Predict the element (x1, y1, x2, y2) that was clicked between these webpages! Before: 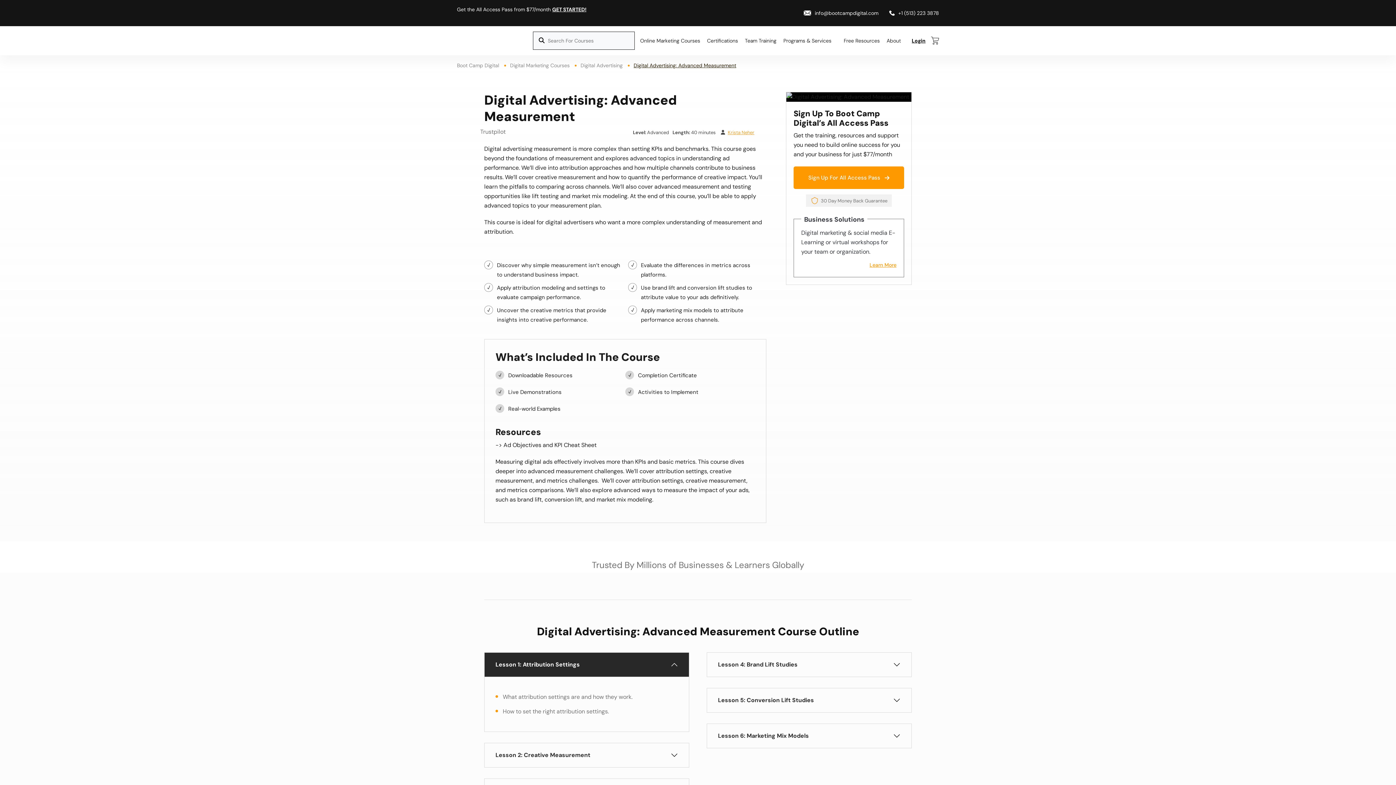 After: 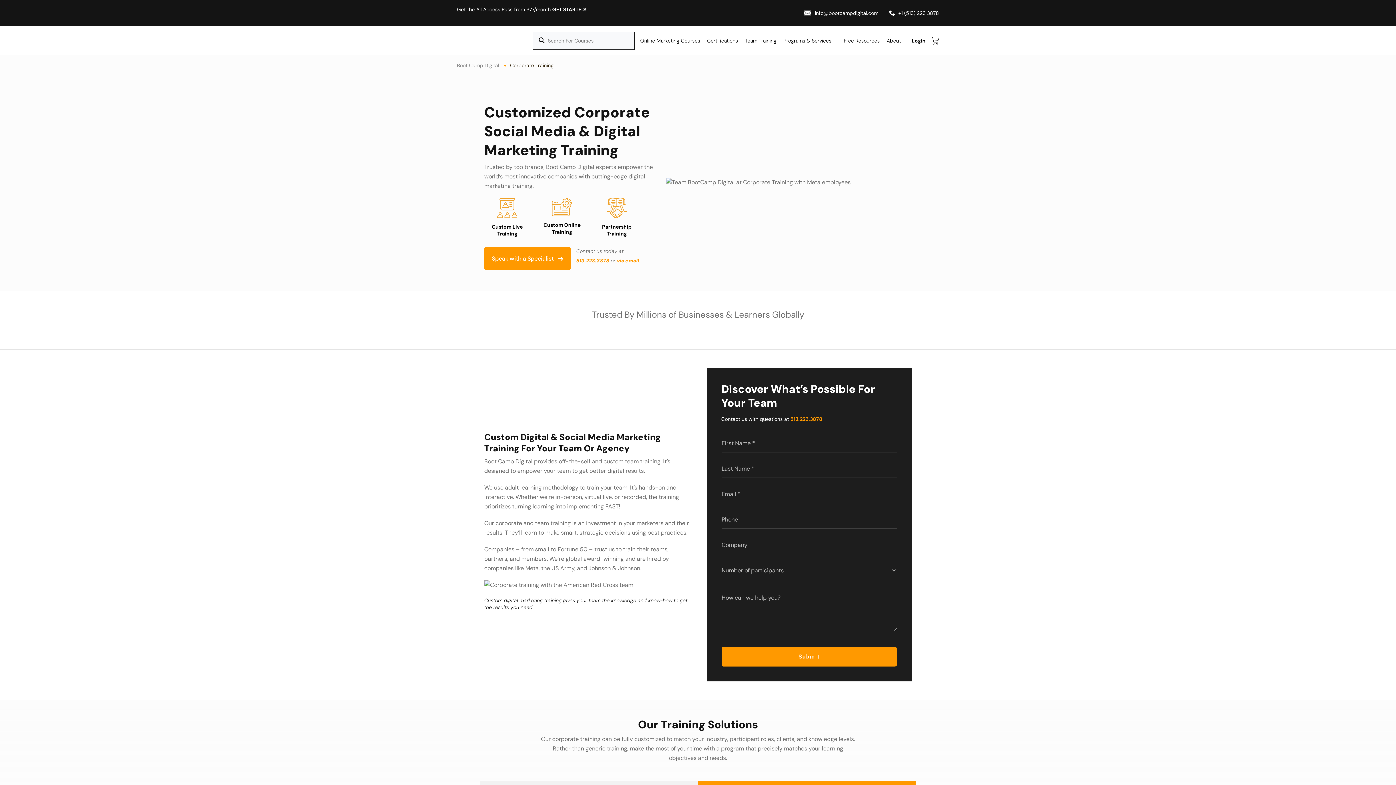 Action: bbox: (869, 261, 896, 268) label: Learn More